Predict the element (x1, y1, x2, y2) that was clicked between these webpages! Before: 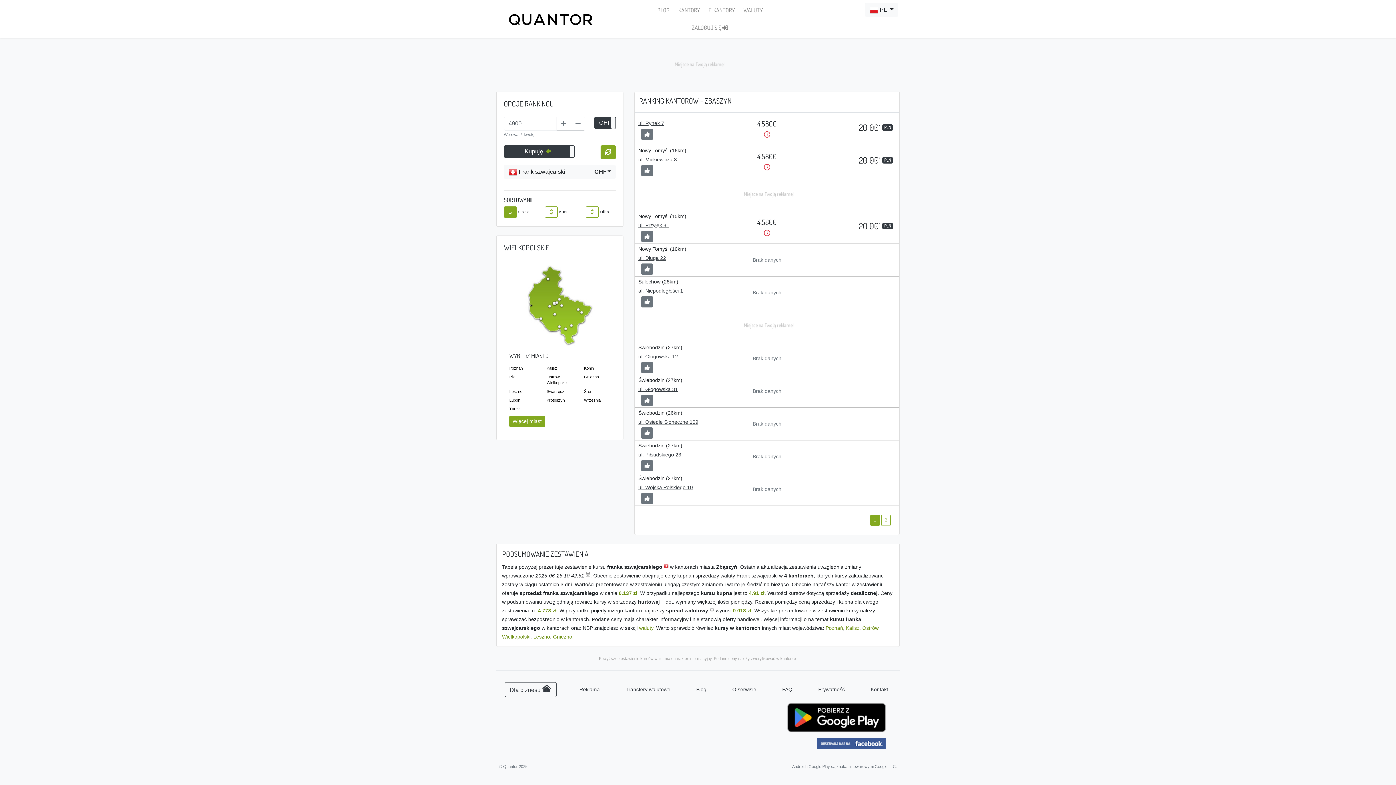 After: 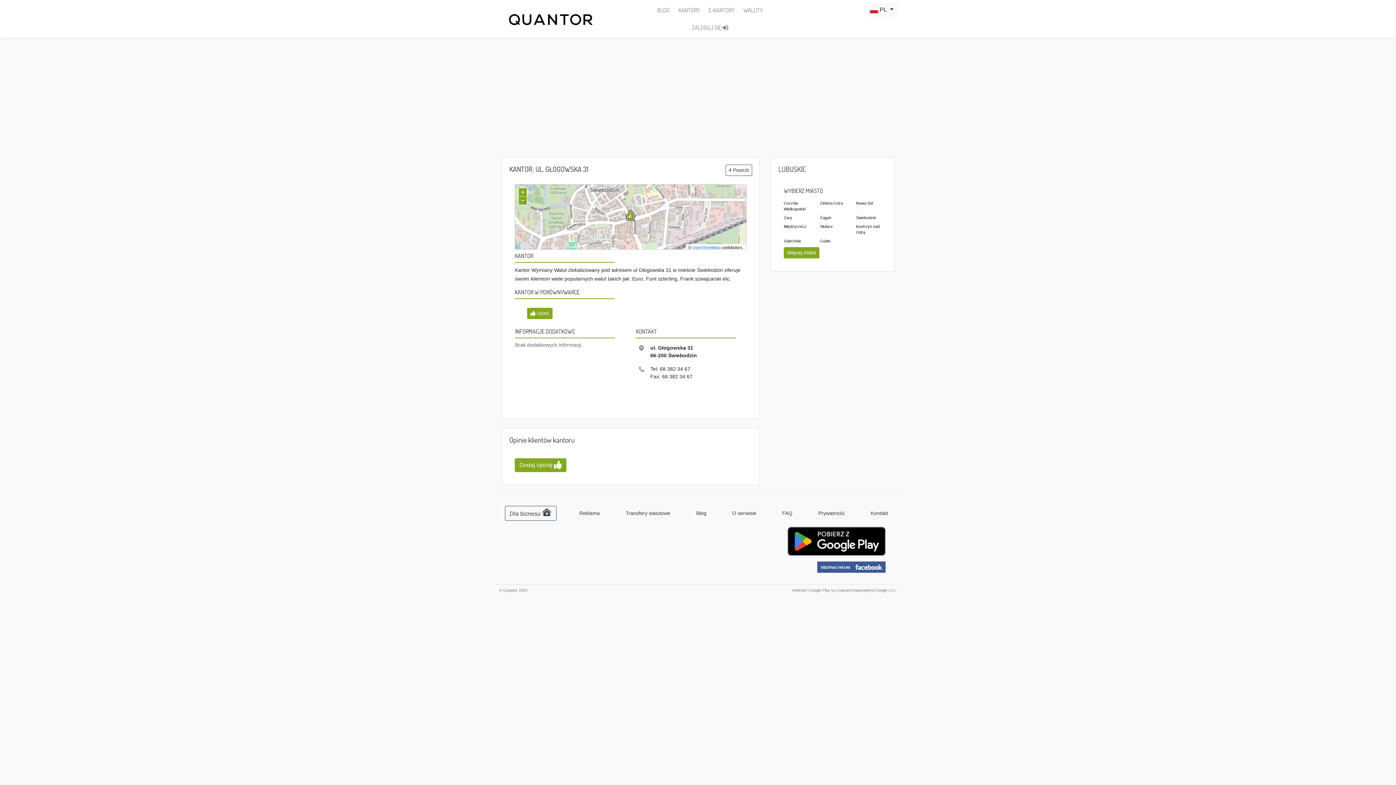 Action: bbox: (641, 394, 653, 406)